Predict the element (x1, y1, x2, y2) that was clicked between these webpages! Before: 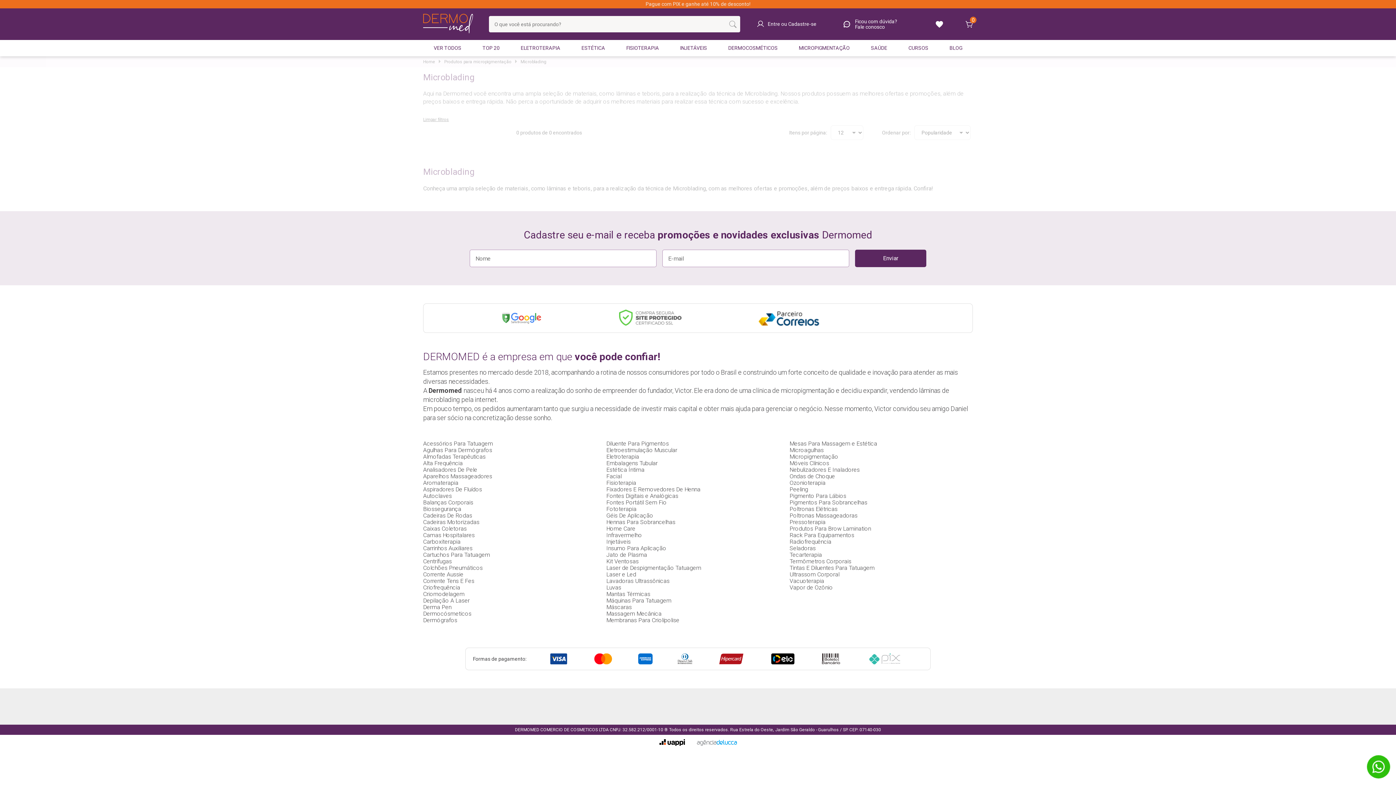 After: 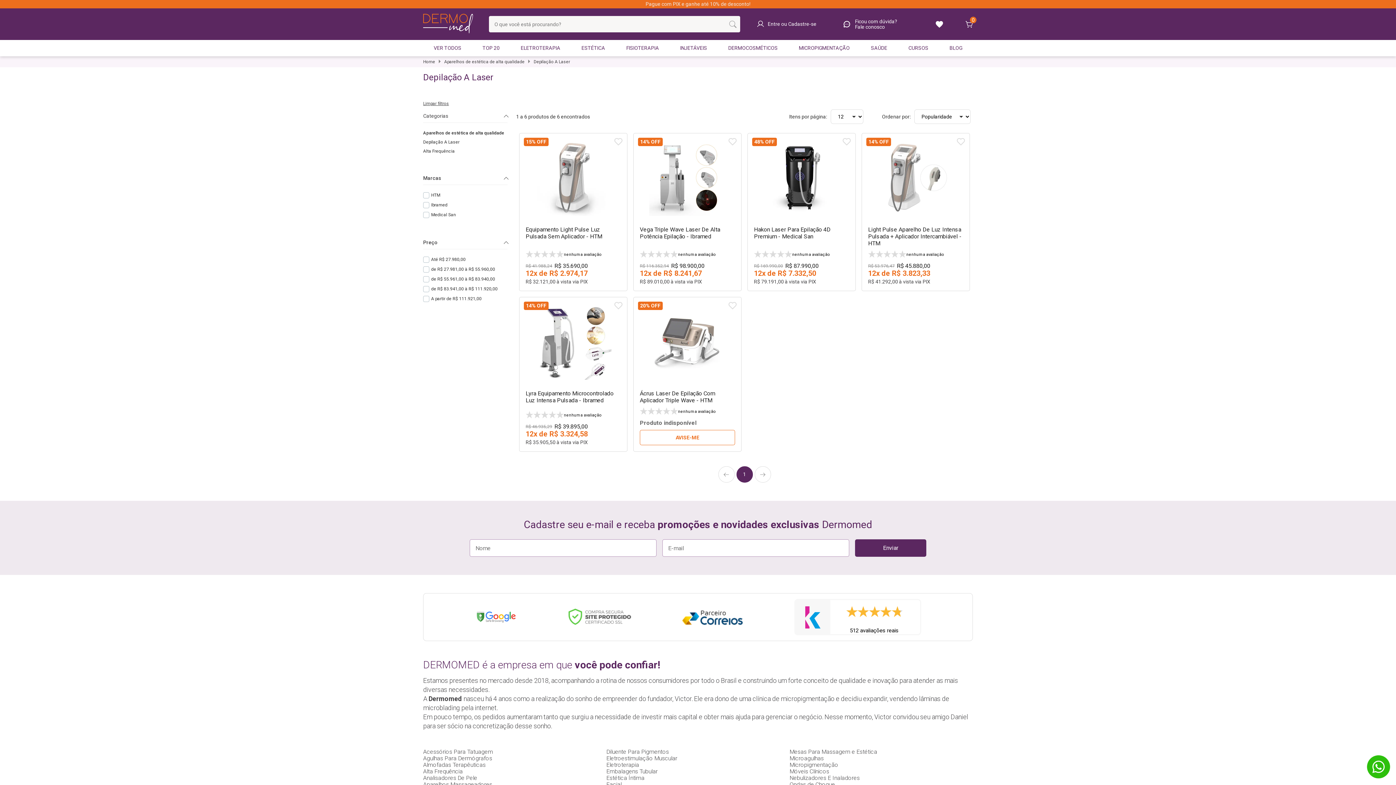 Action: bbox: (423, 597, 560, 604) label: Depilação A Laser